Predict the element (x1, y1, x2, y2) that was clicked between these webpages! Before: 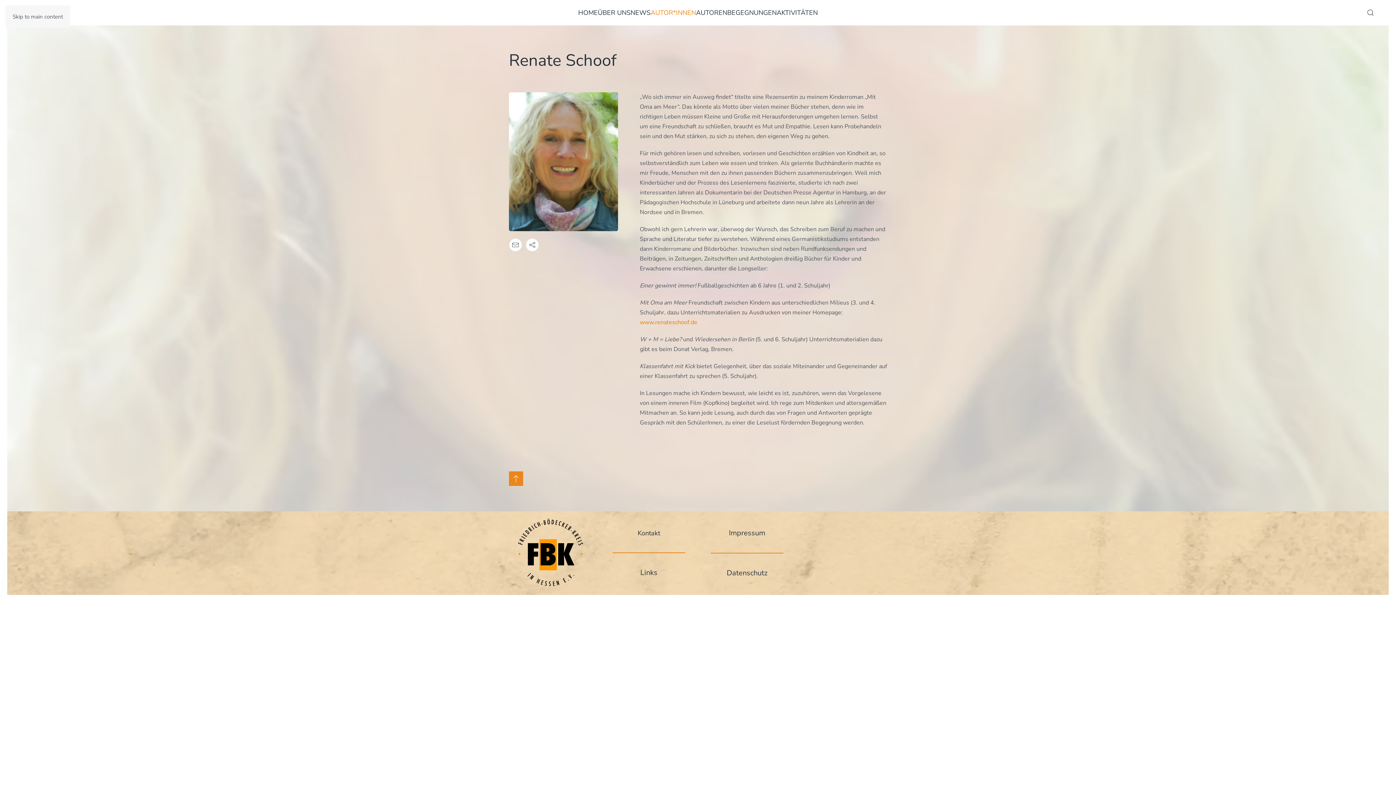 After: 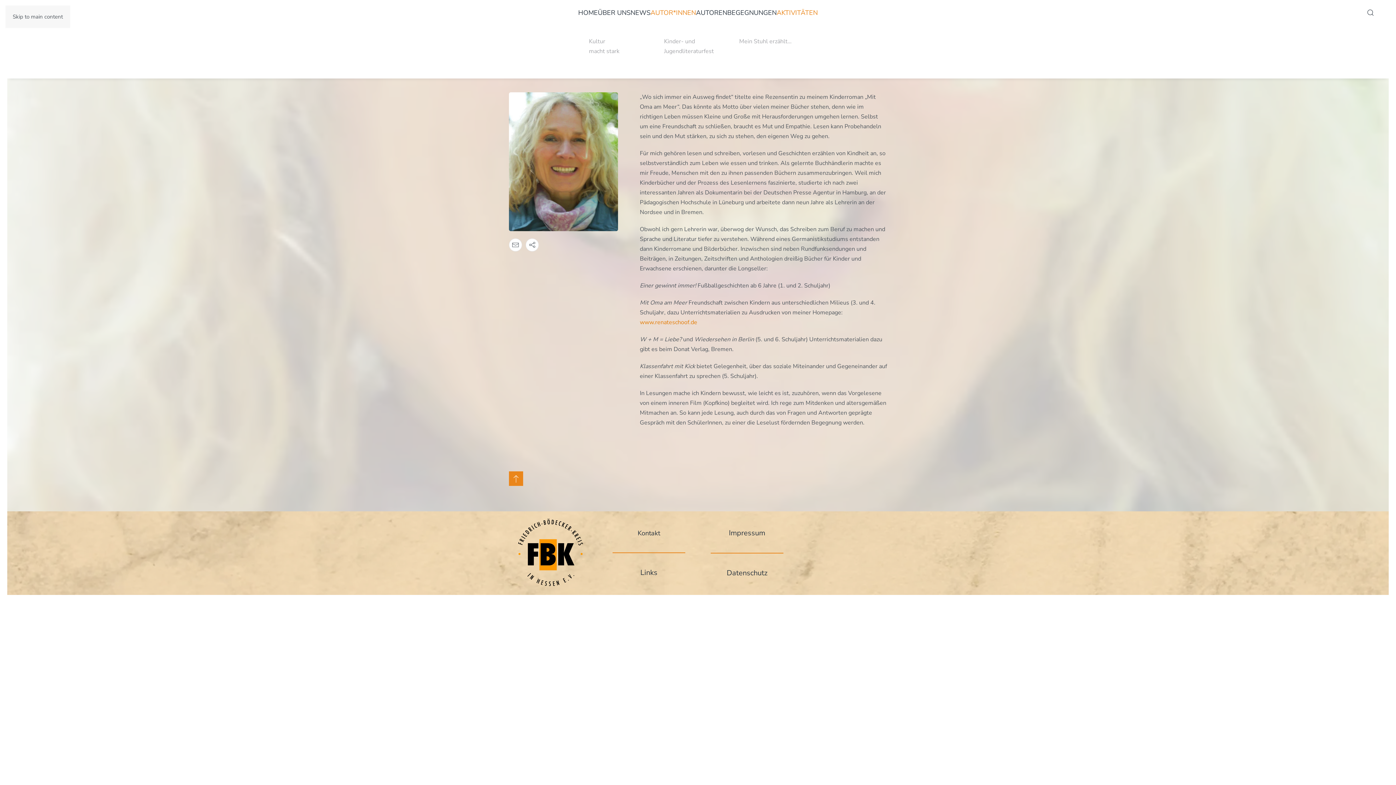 Action: label: AKTIVITÄTEN bbox: (776, 0, 818, 25)